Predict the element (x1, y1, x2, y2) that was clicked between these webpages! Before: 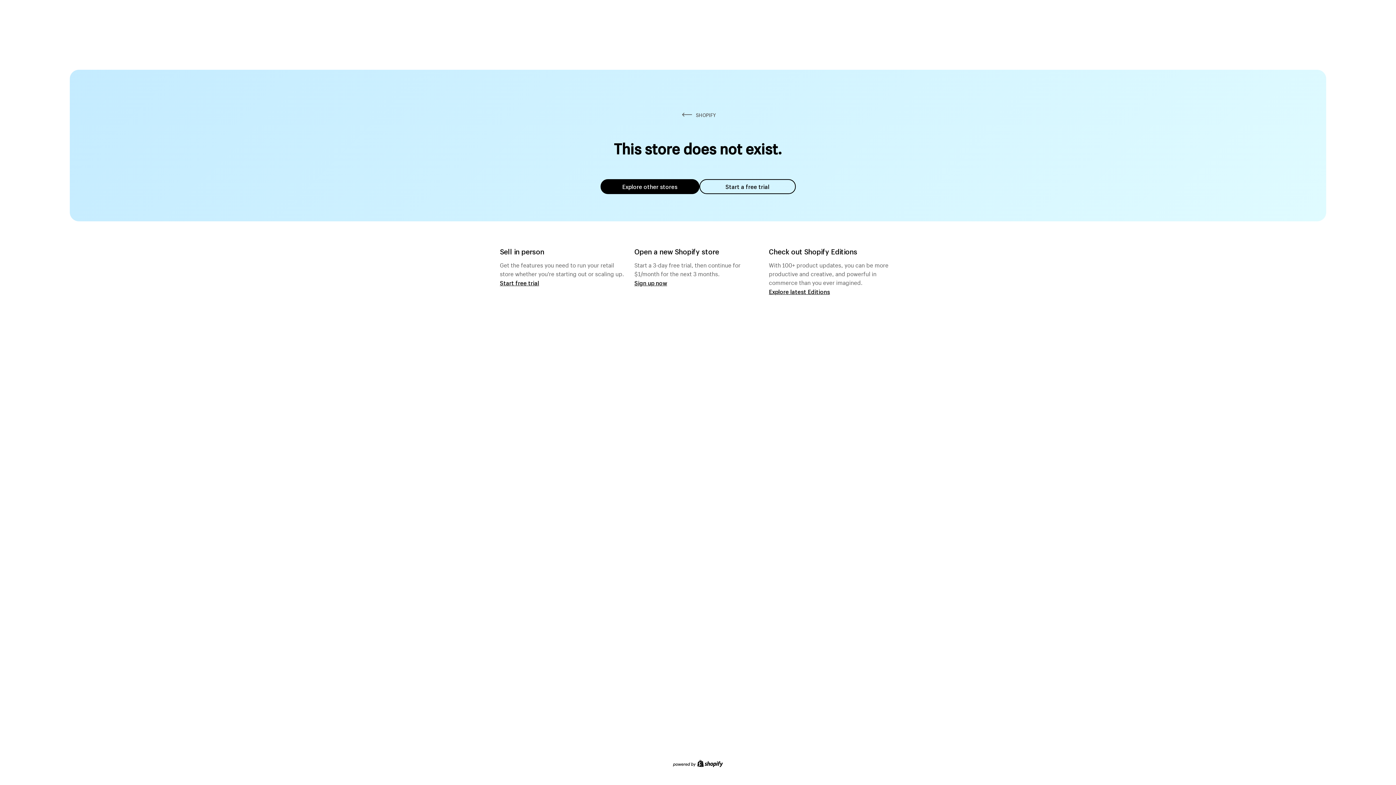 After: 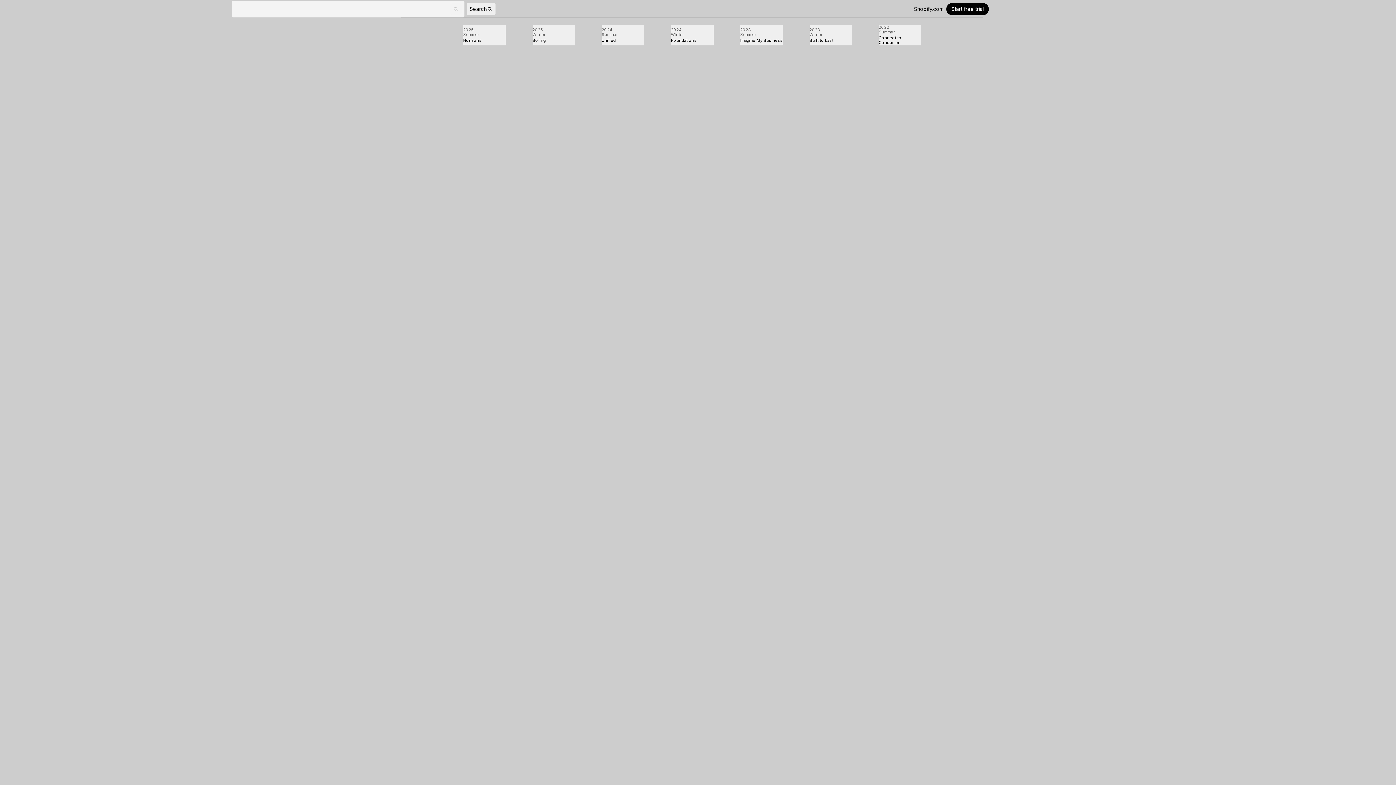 Action: bbox: (769, 287, 830, 295) label: Explore latest Editions